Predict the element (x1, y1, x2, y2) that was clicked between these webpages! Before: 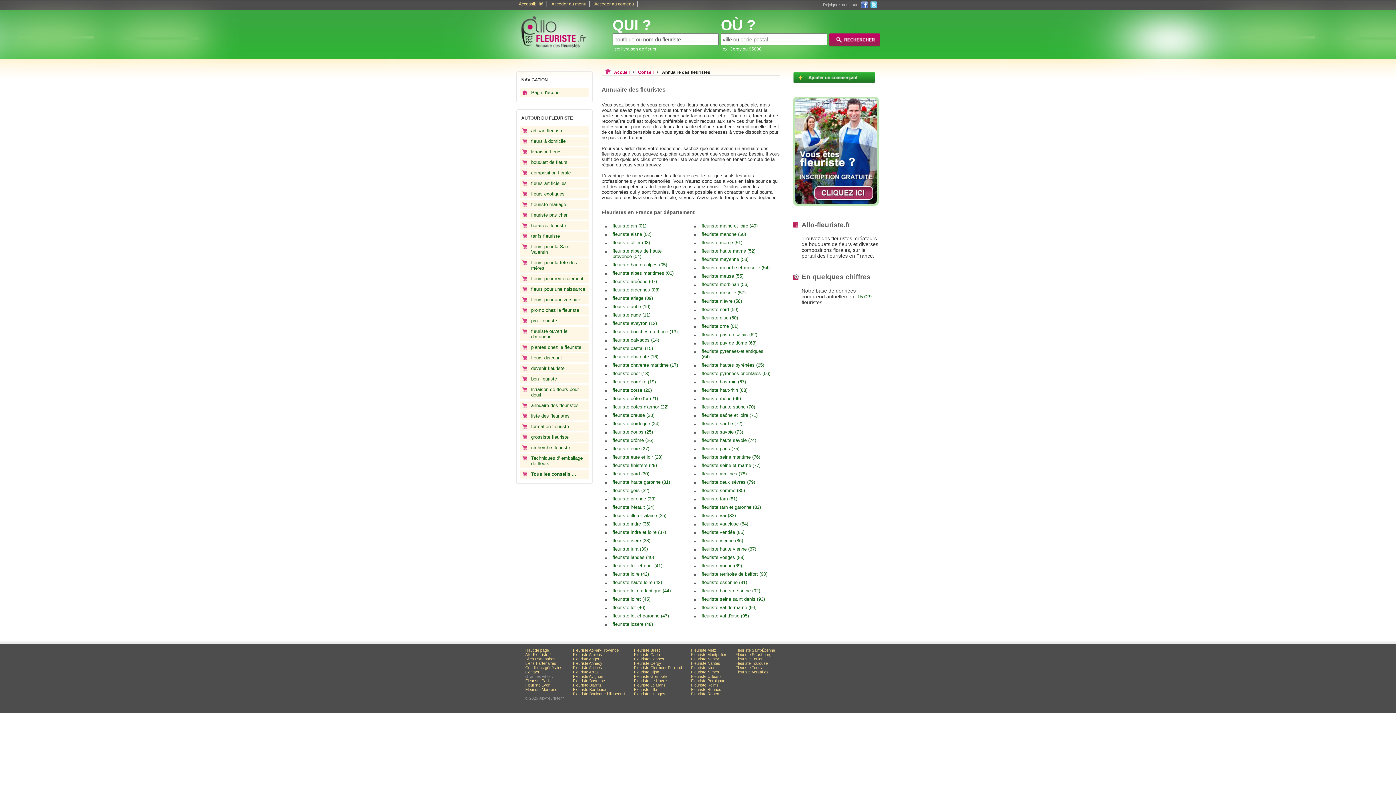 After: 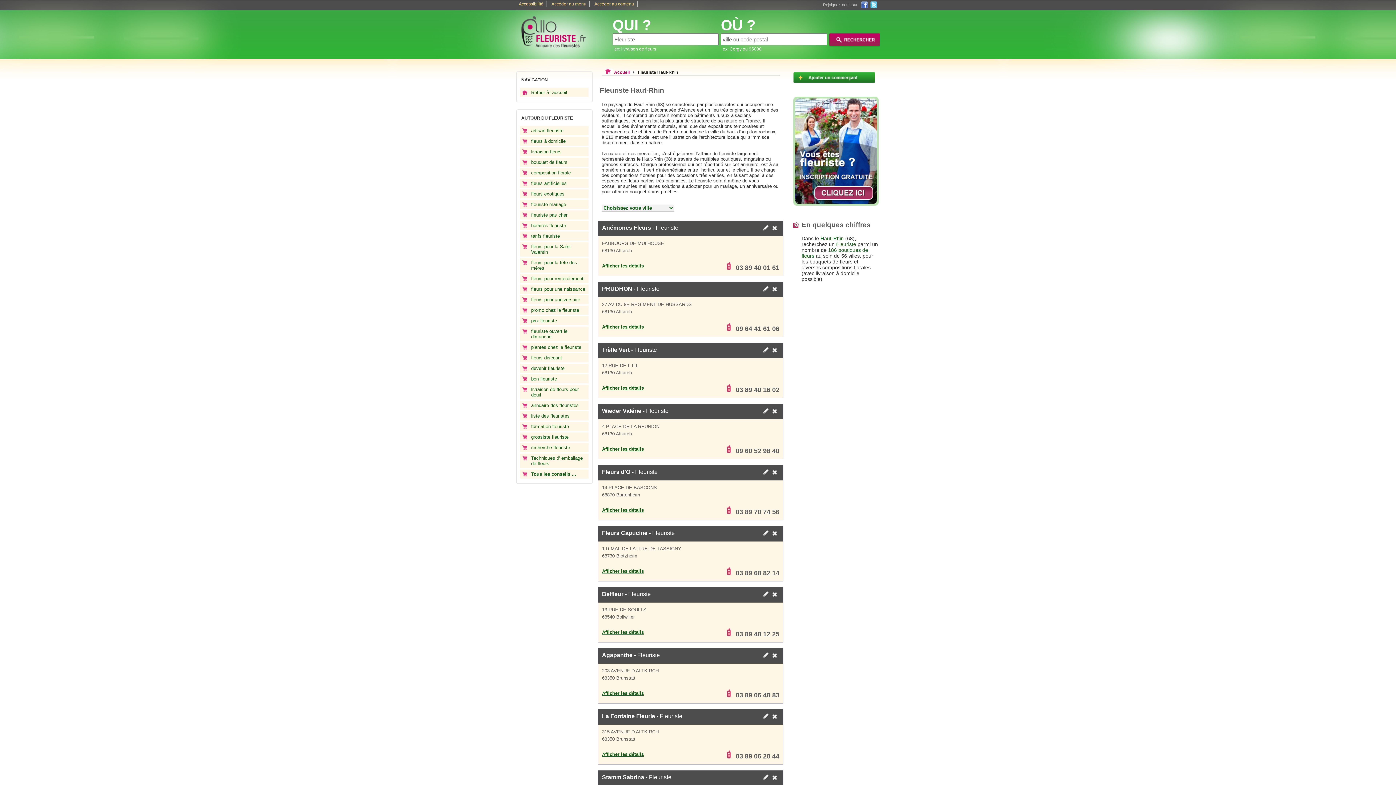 Action: label: fleuriste haut-rhin (68) bbox: (690, 386, 772, 393)